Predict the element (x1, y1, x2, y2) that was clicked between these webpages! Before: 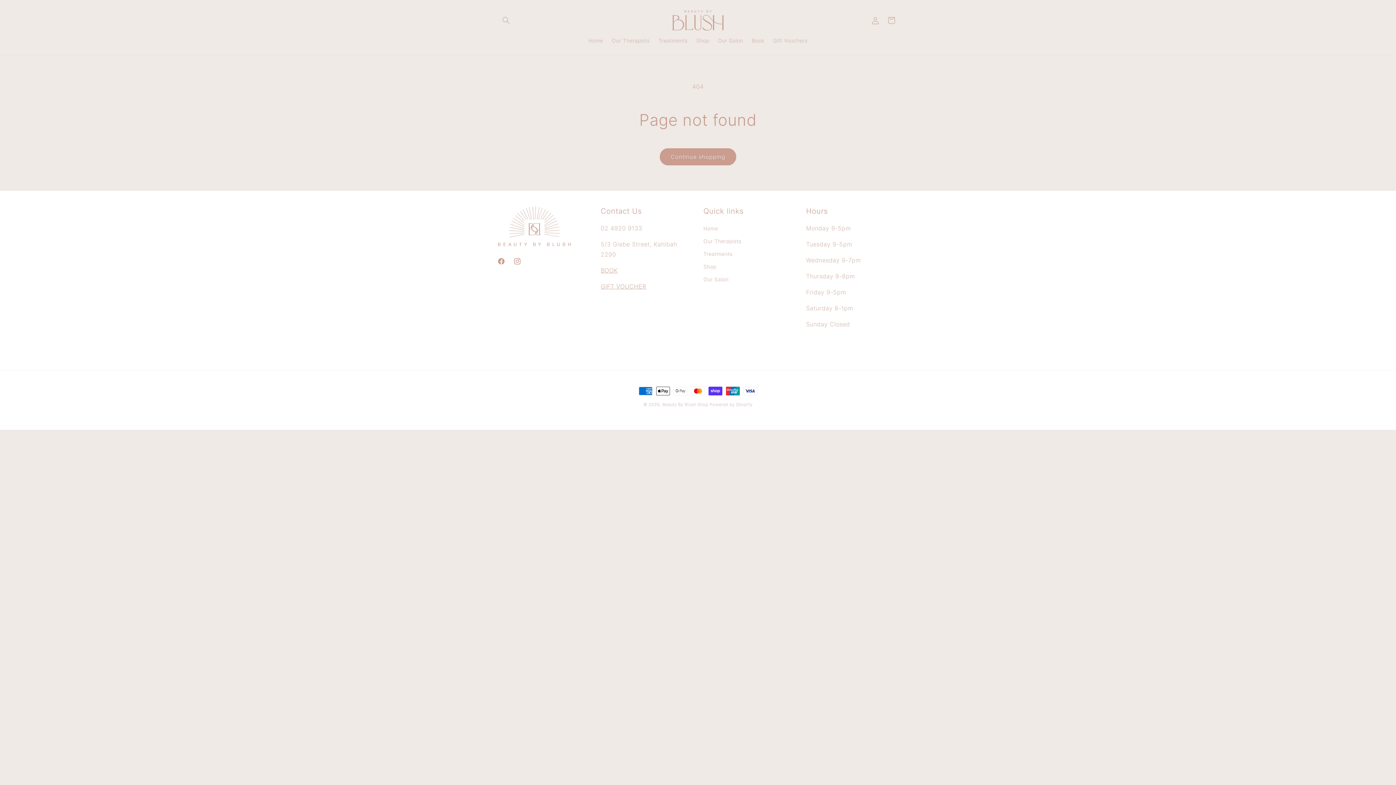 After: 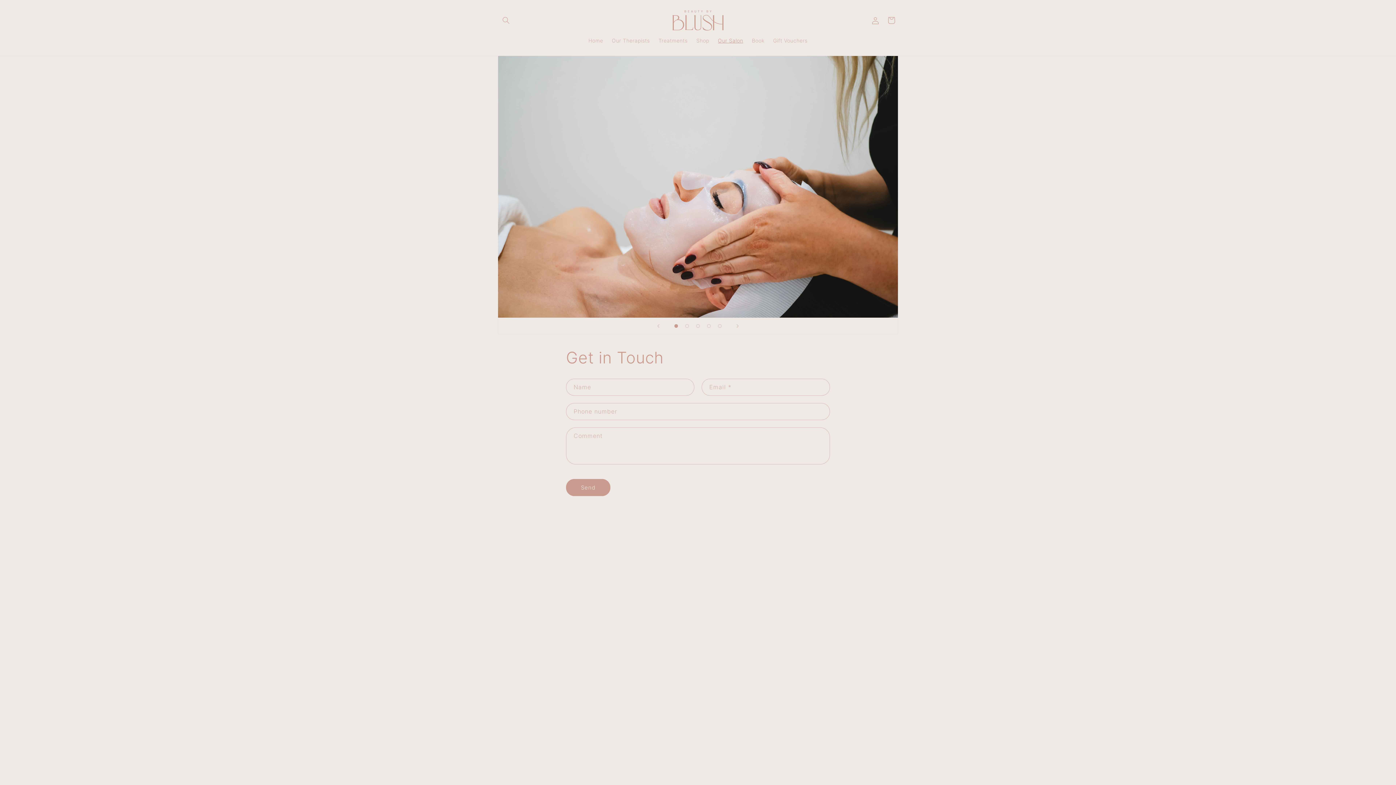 Action: bbox: (703, 273, 728, 285) label: Our Salon